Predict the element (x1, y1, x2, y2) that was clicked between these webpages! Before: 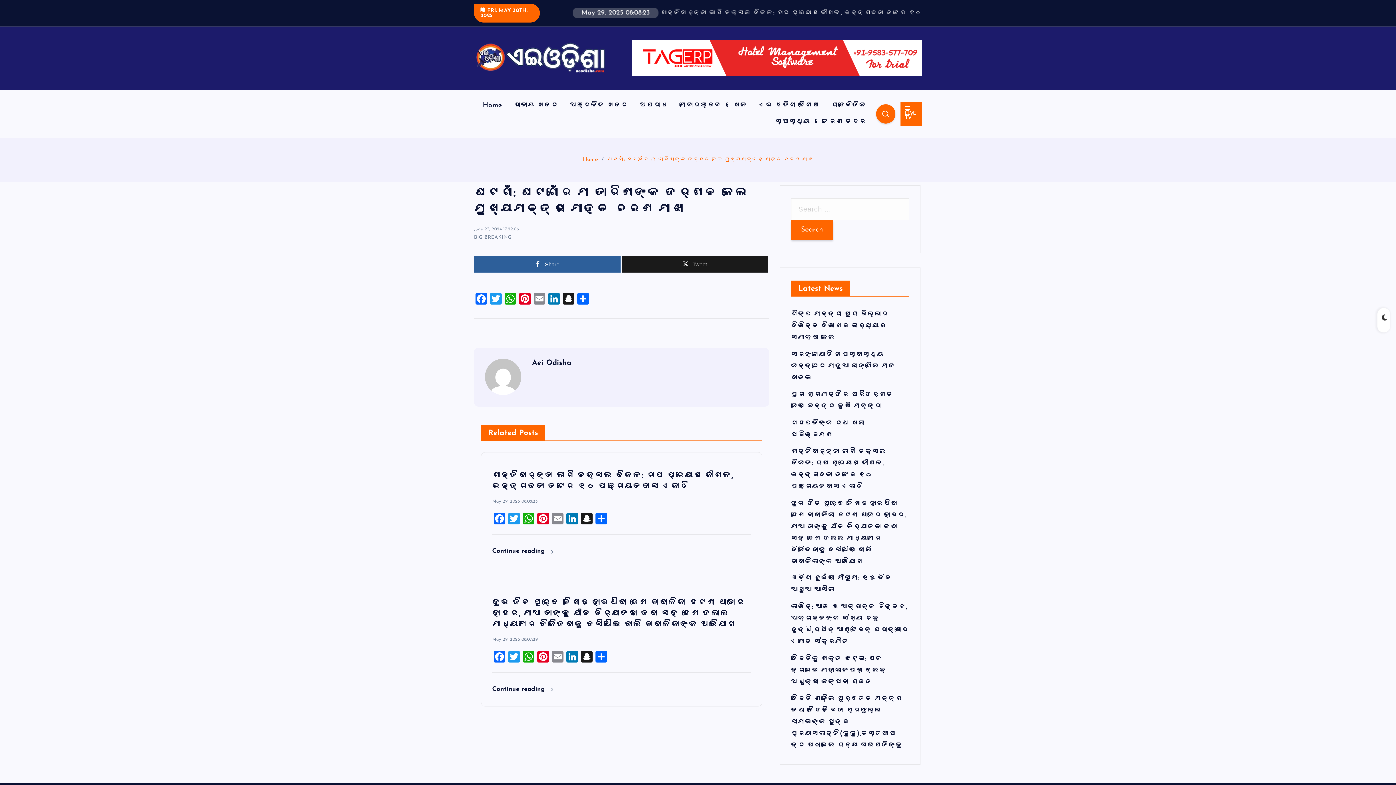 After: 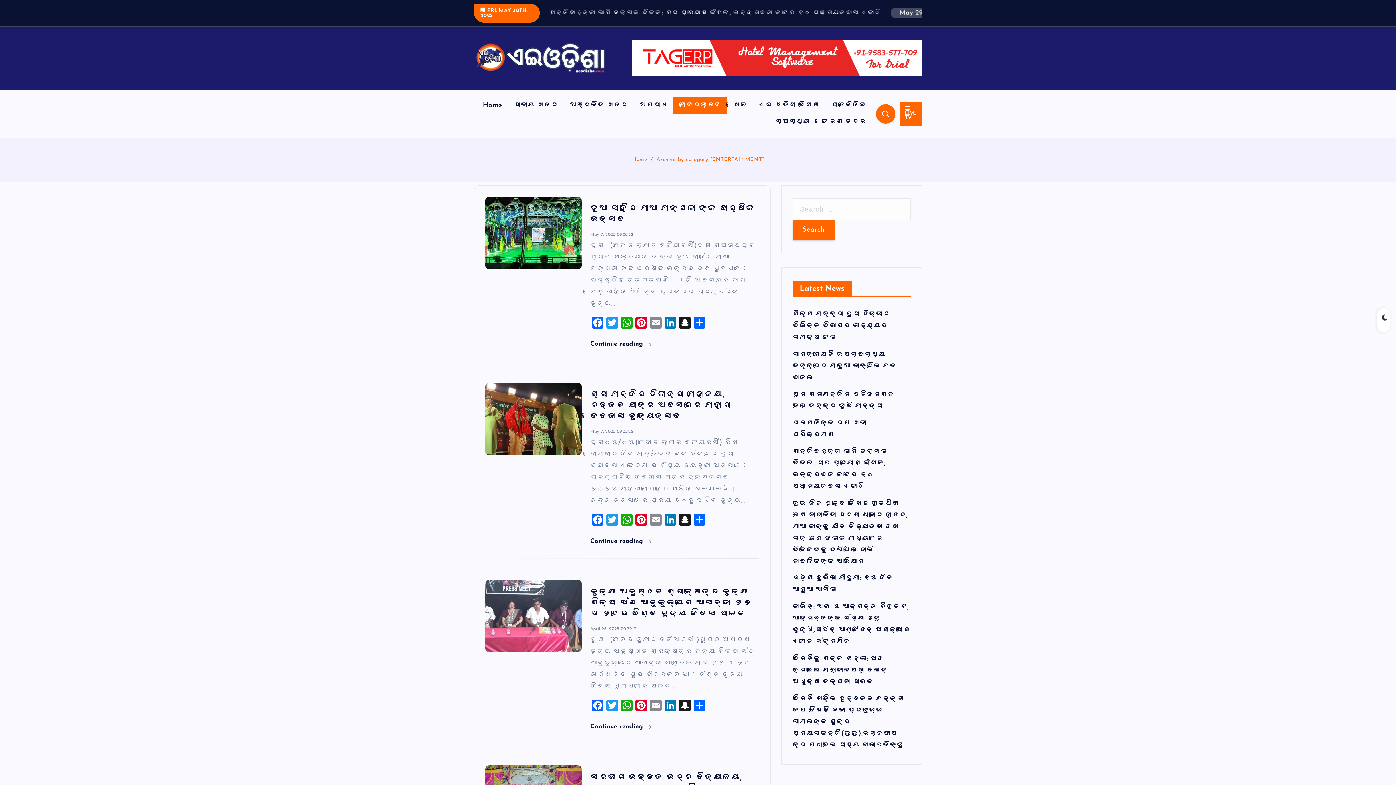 Action: bbox: (673, 97, 727, 113) label: ମନୋରଞ୍ଜନ